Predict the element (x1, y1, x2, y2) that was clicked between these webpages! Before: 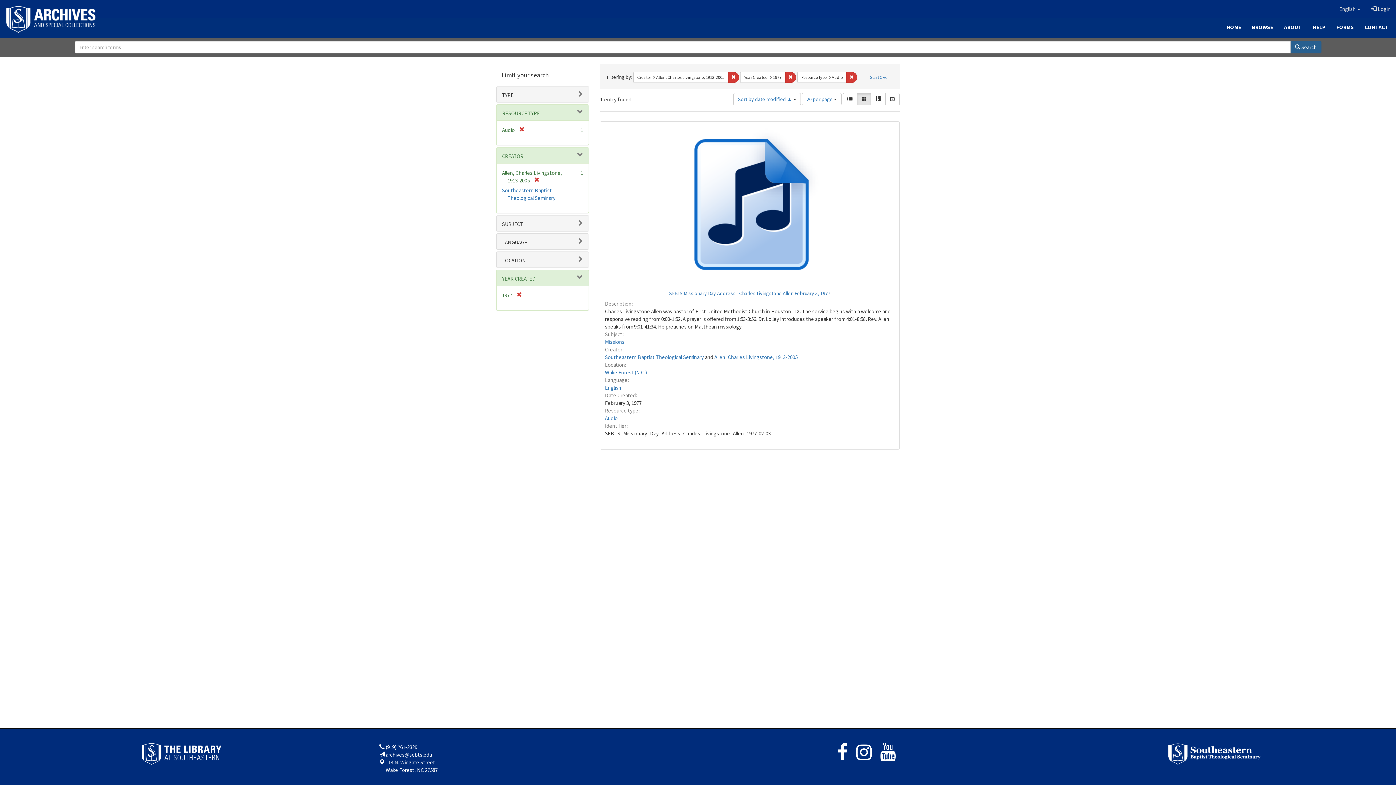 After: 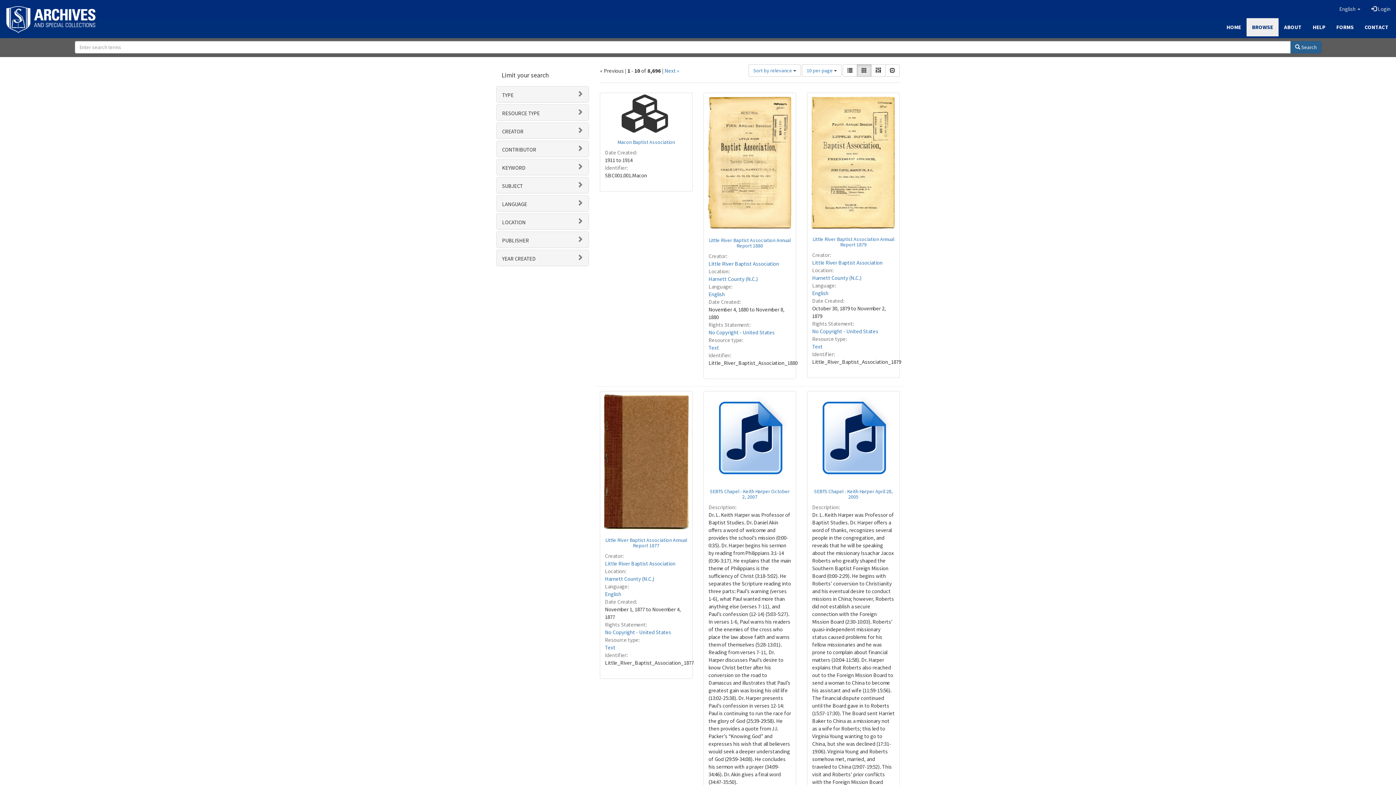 Action: label: BROWSE bbox: (1246, 18, 1278, 36)